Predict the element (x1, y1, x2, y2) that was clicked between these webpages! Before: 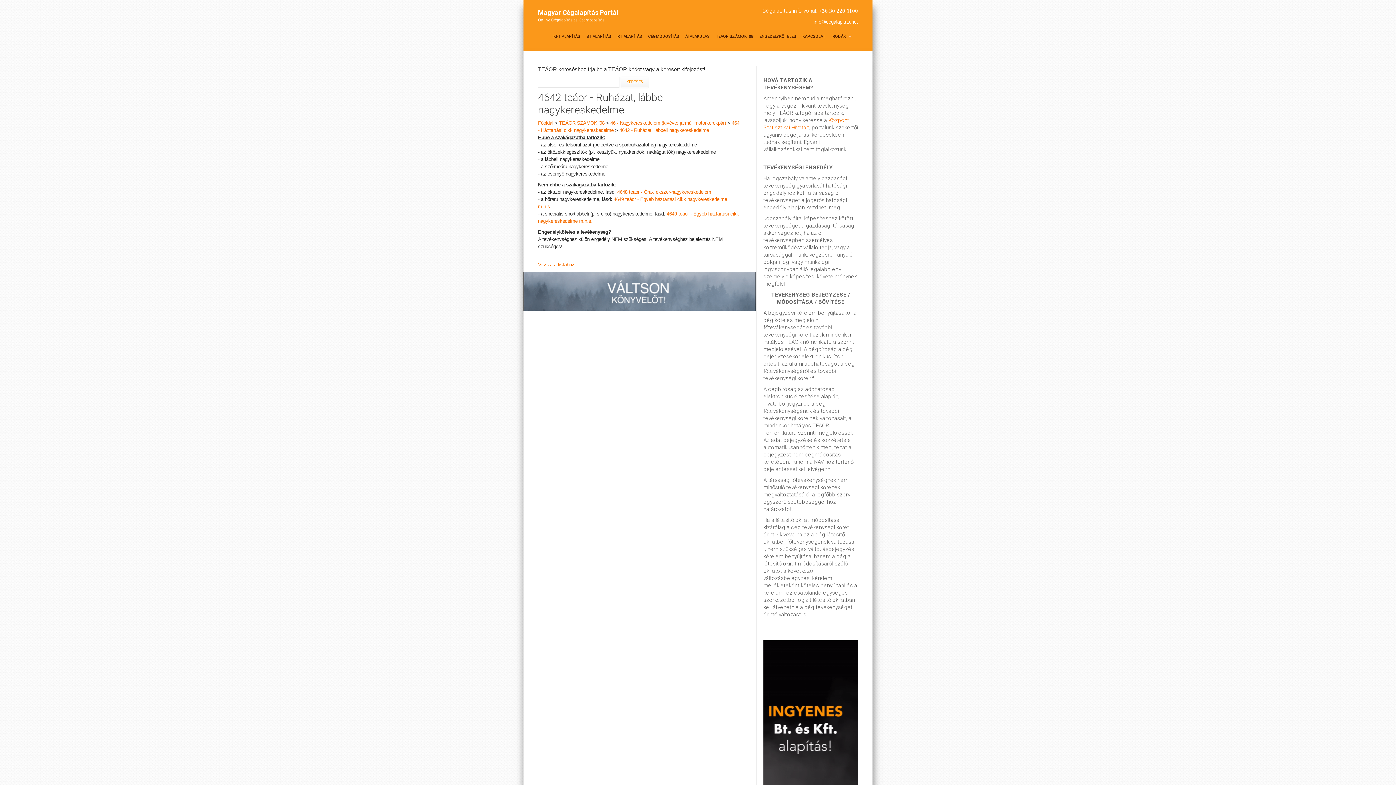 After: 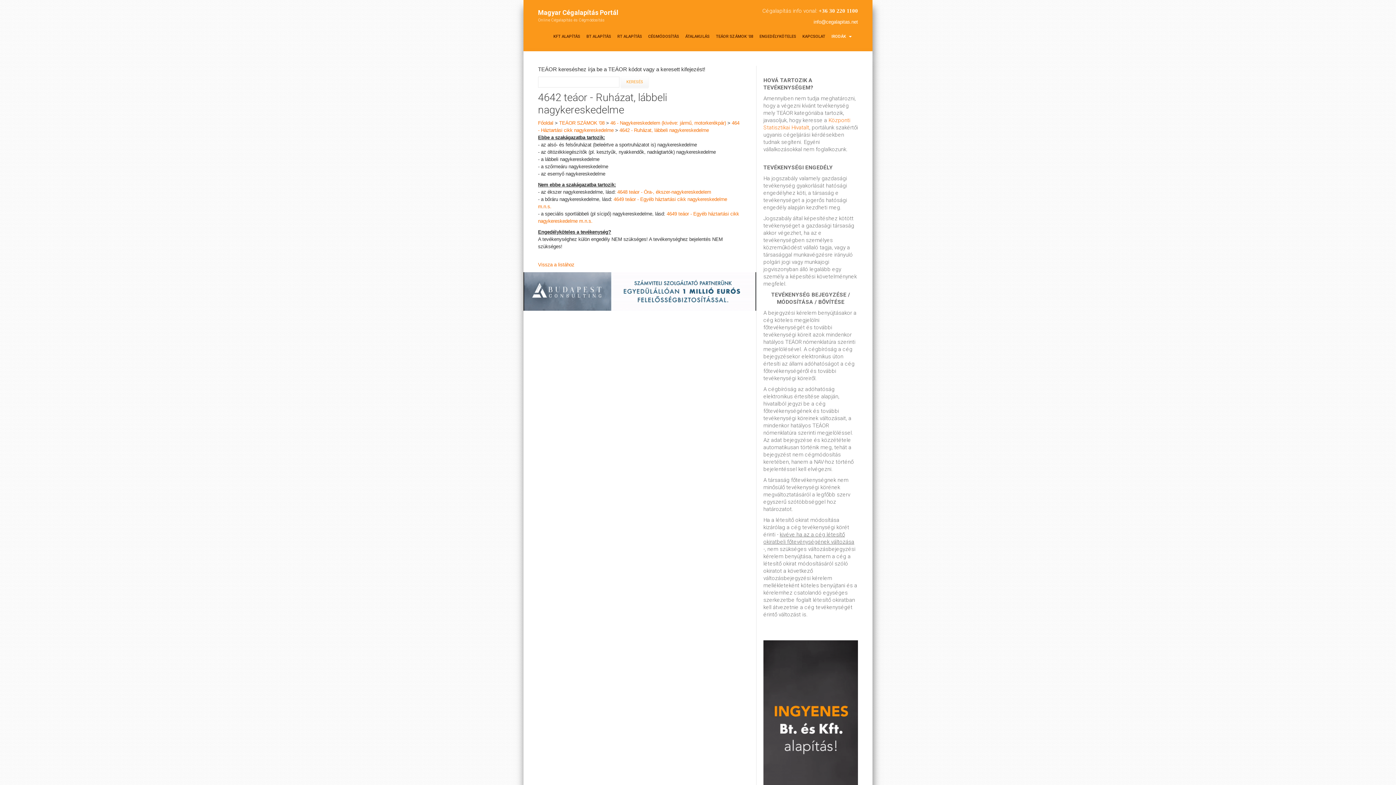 Action: label: IRODÁK  bbox: (831, 29, 858, 44)